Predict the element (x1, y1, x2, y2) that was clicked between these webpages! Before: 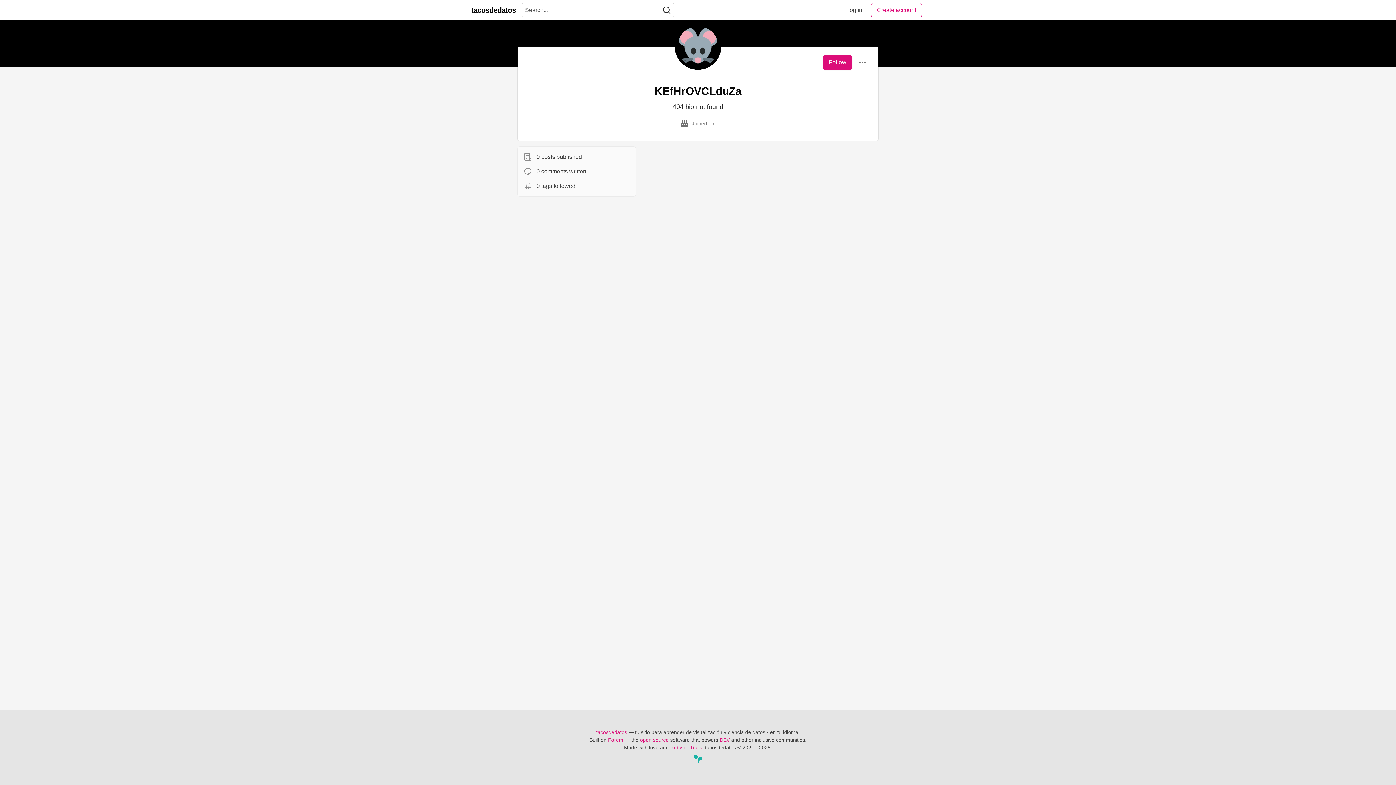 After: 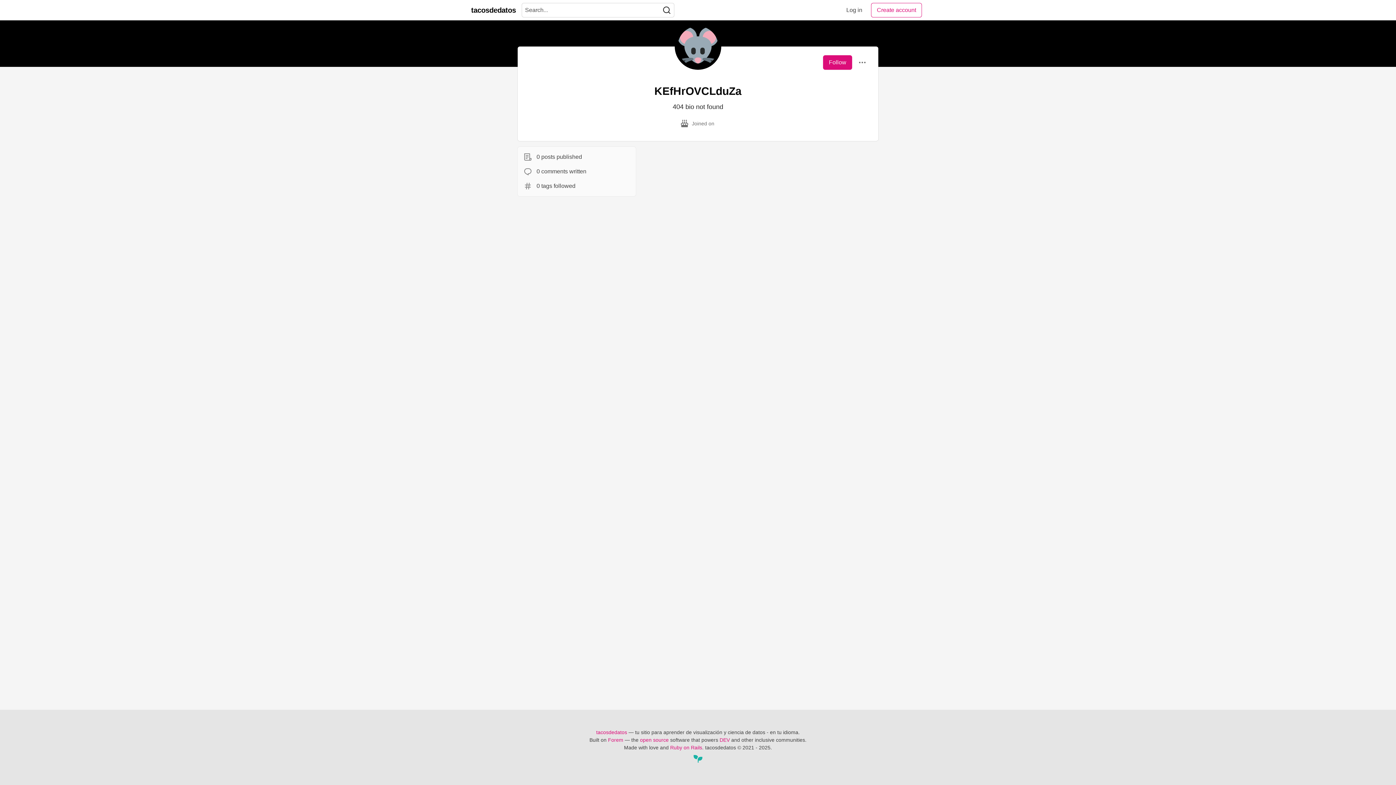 Action: label: Search bbox: (659, 3, 674, 17)